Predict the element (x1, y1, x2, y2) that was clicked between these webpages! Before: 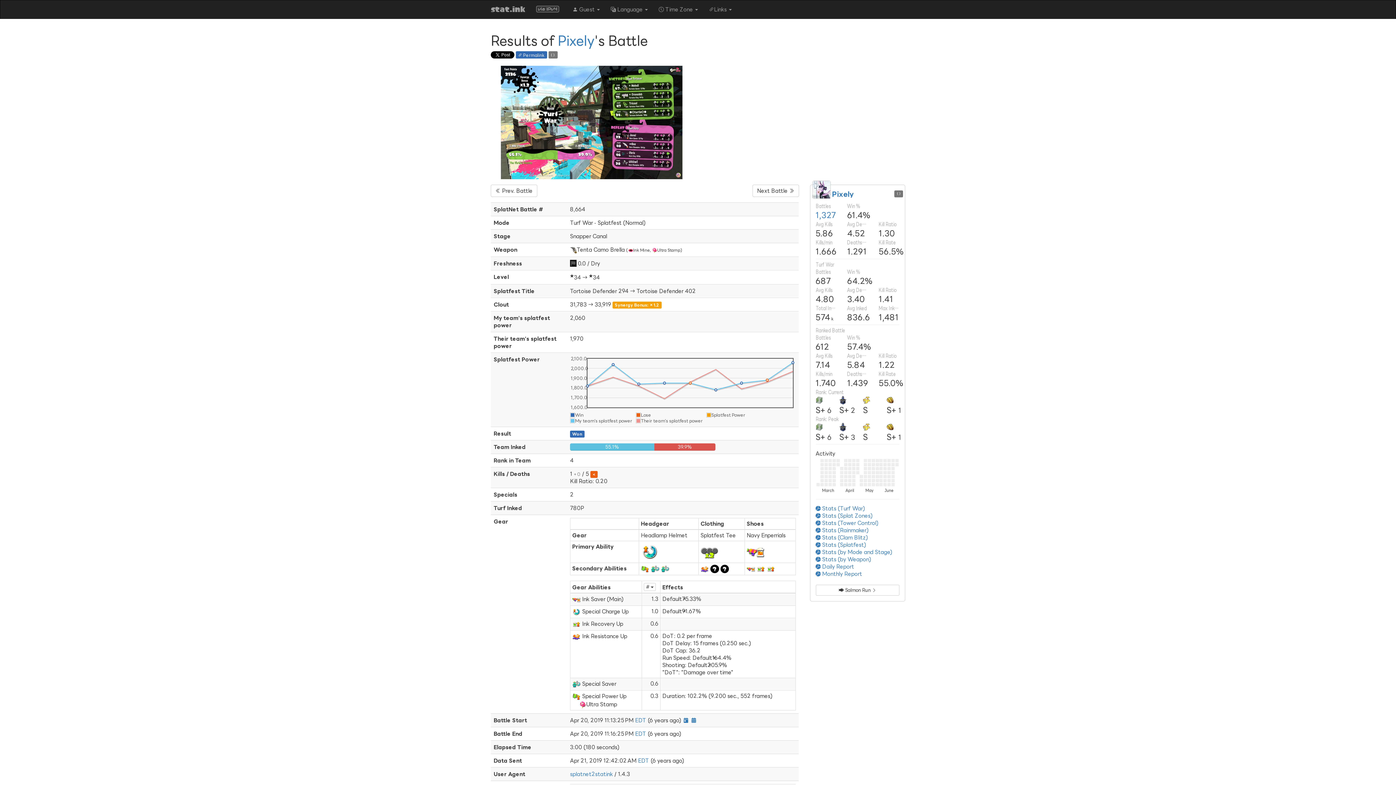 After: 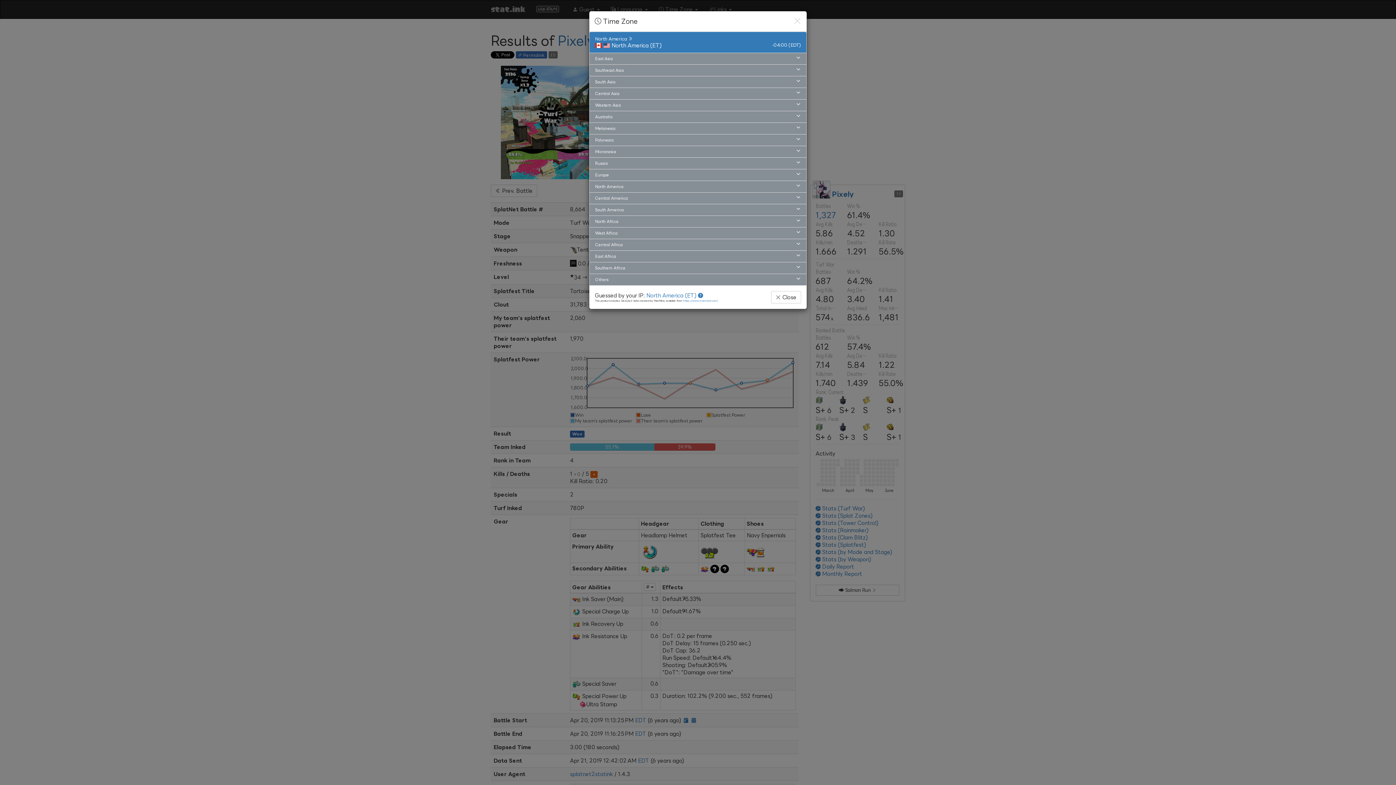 Action: bbox: (653, 0, 703, 18) label:  Time Zone 